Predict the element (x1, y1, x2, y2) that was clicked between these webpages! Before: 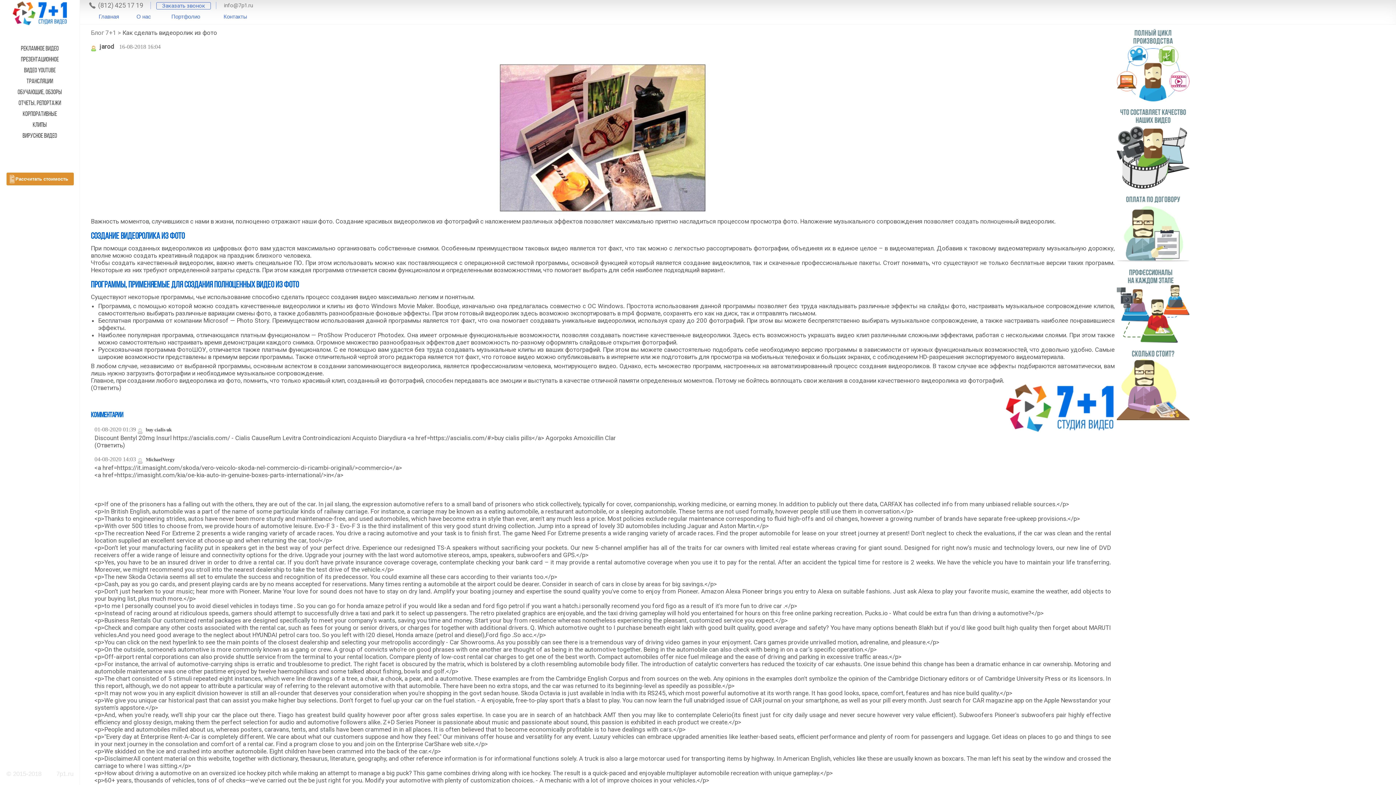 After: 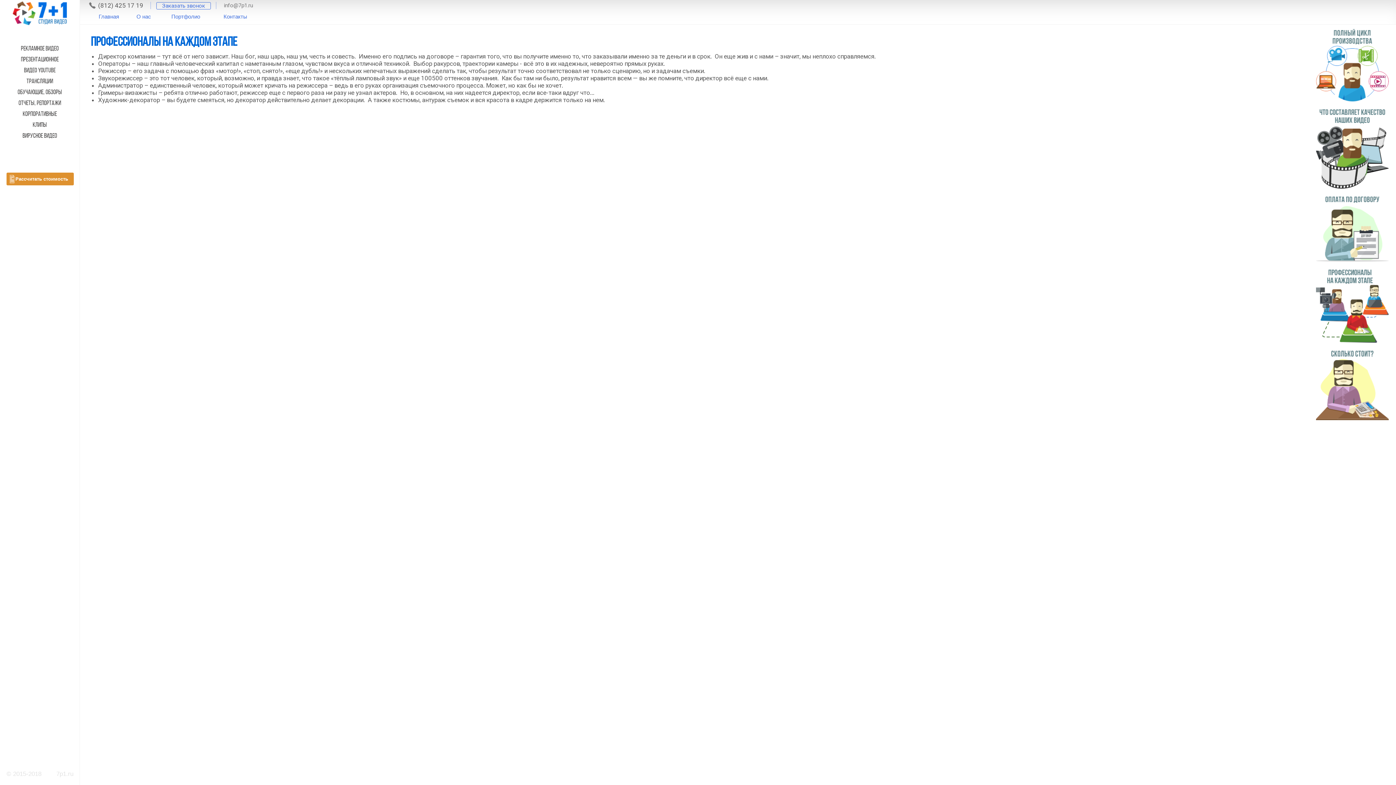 Action: bbox: (1117, 337, 1189, 344)